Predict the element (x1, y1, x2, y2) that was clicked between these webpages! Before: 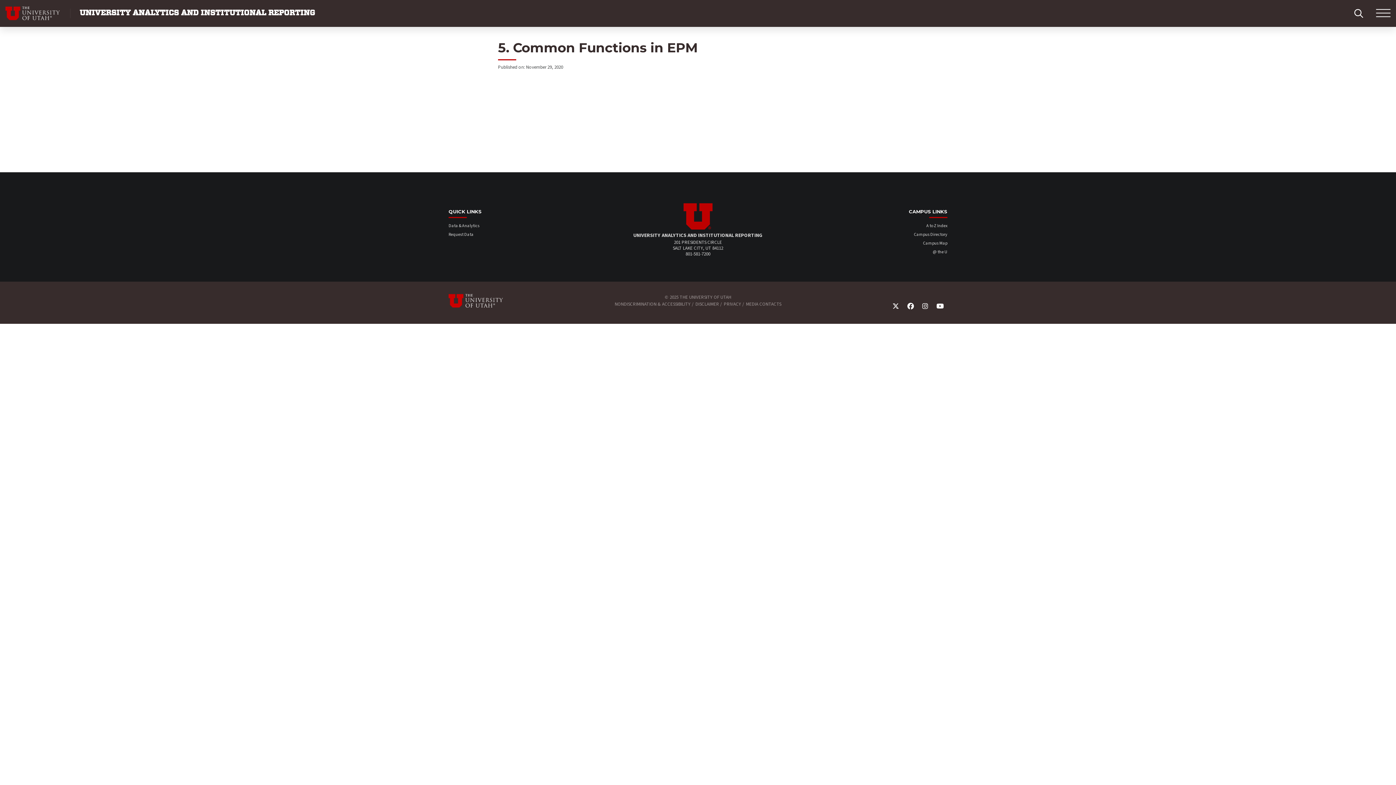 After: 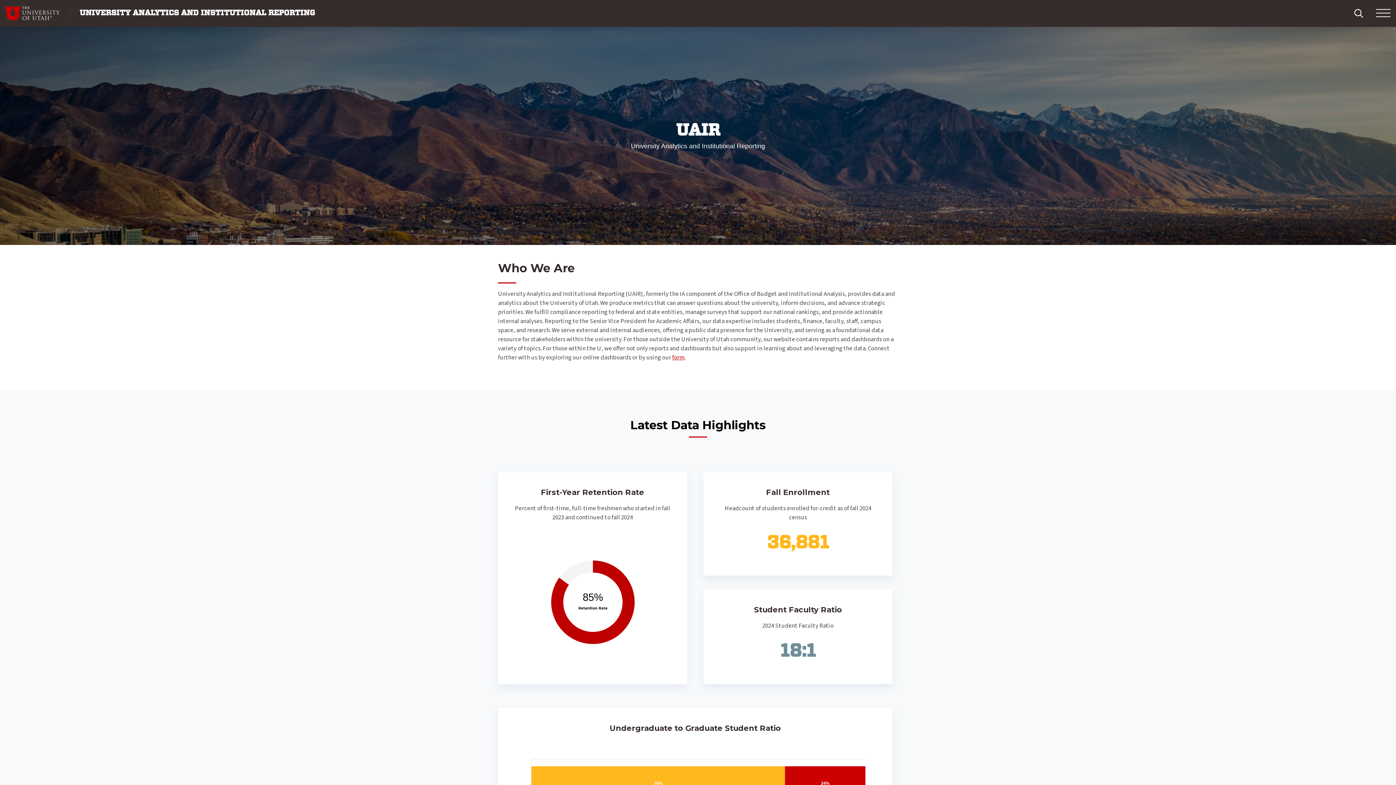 Action: bbox: (683, 225, 712, 231) label: Visit Site Homepage